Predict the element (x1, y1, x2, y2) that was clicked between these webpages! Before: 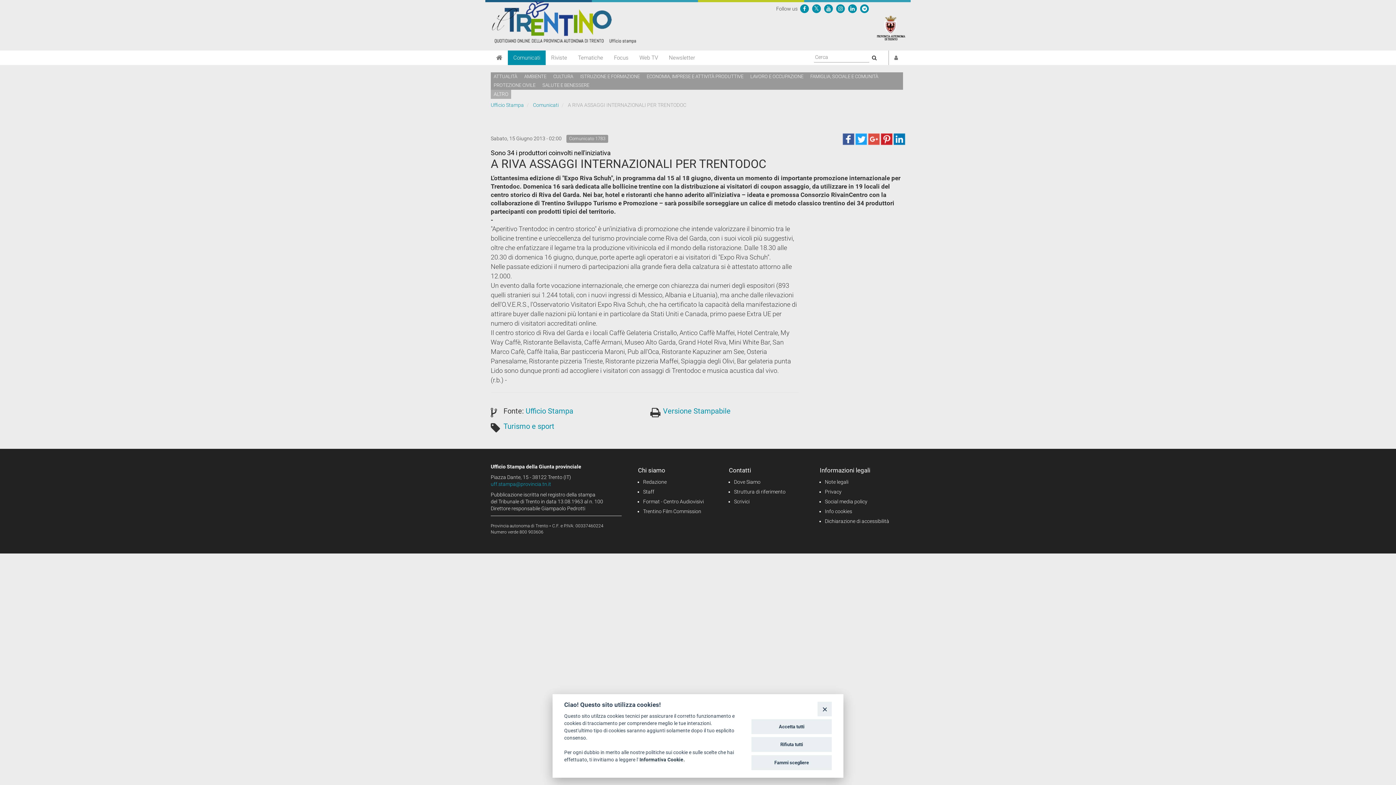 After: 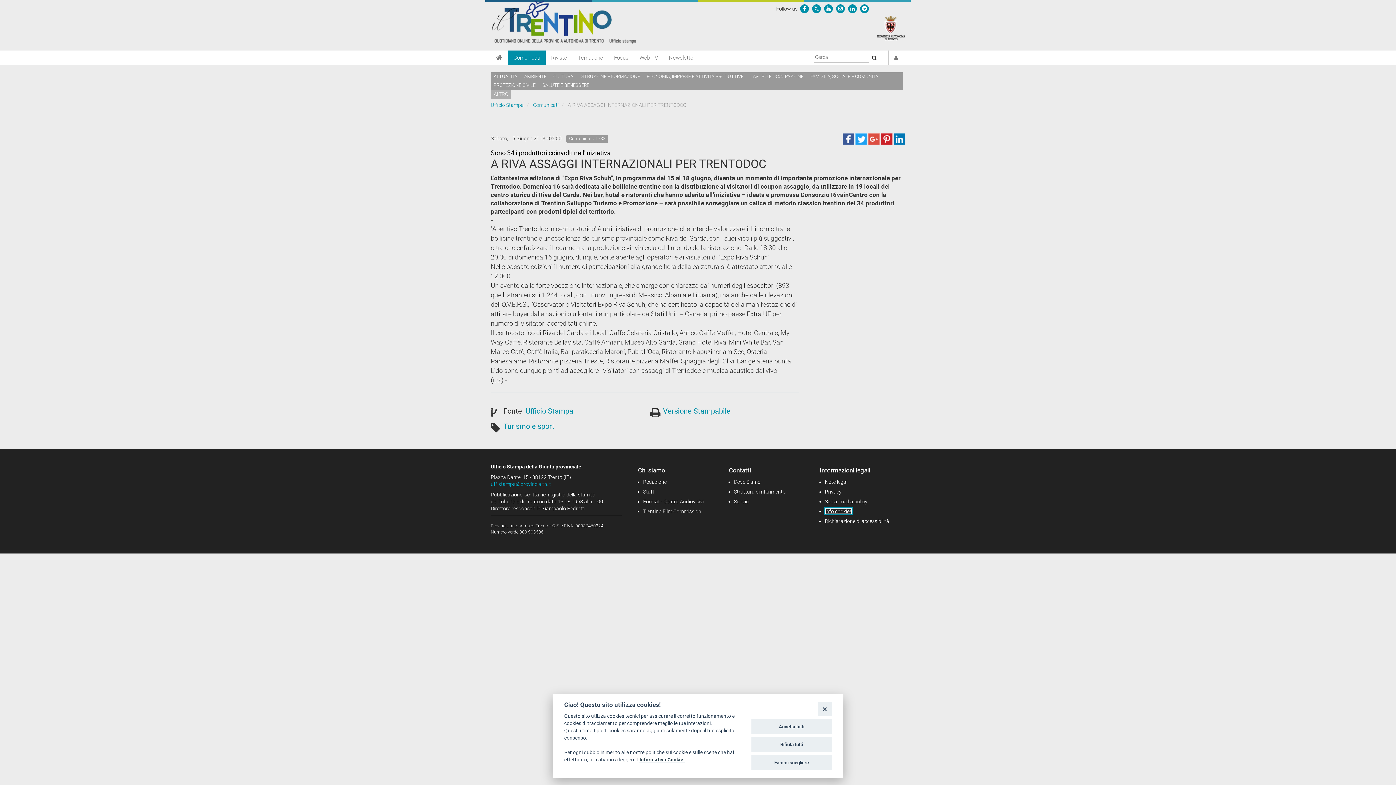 Action: label: Info cookies bbox: (825, 508, 852, 514)